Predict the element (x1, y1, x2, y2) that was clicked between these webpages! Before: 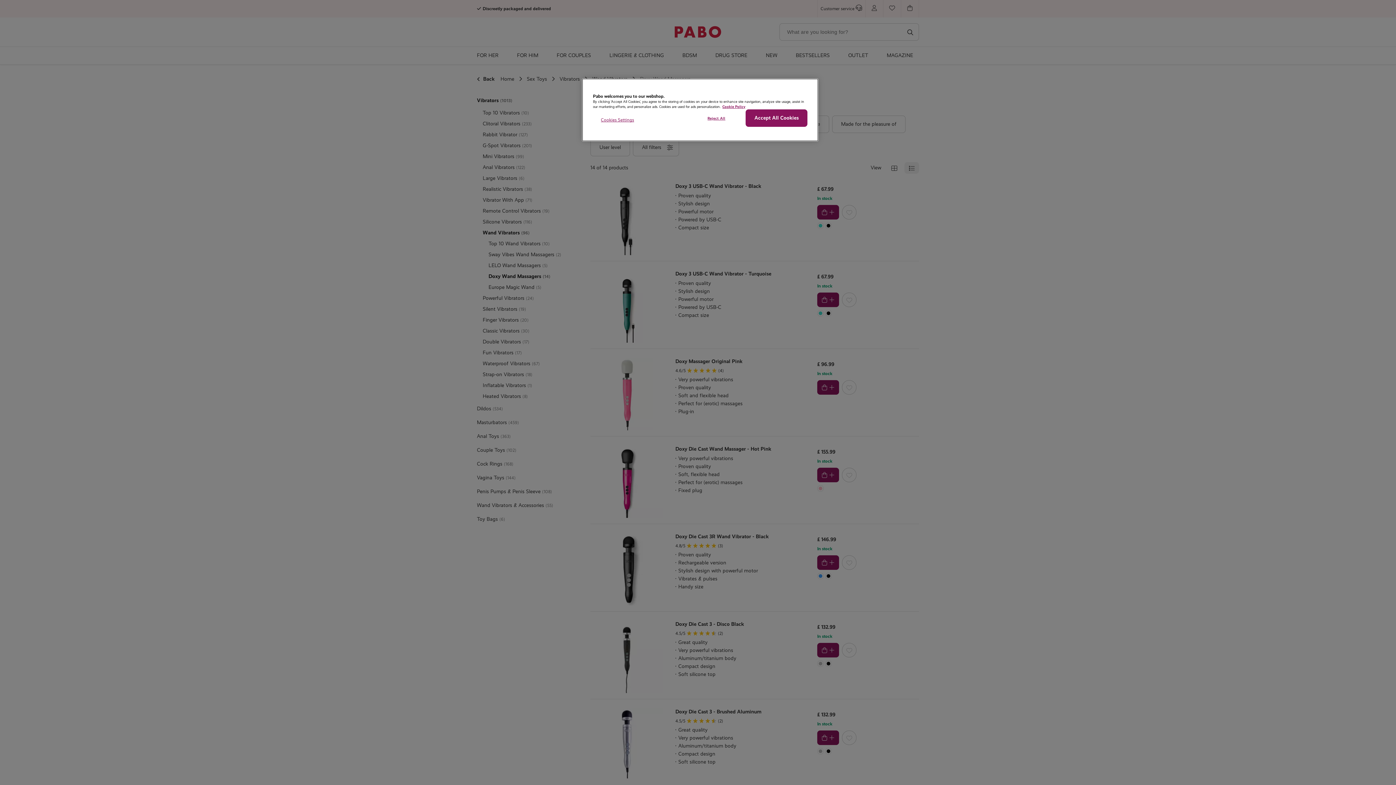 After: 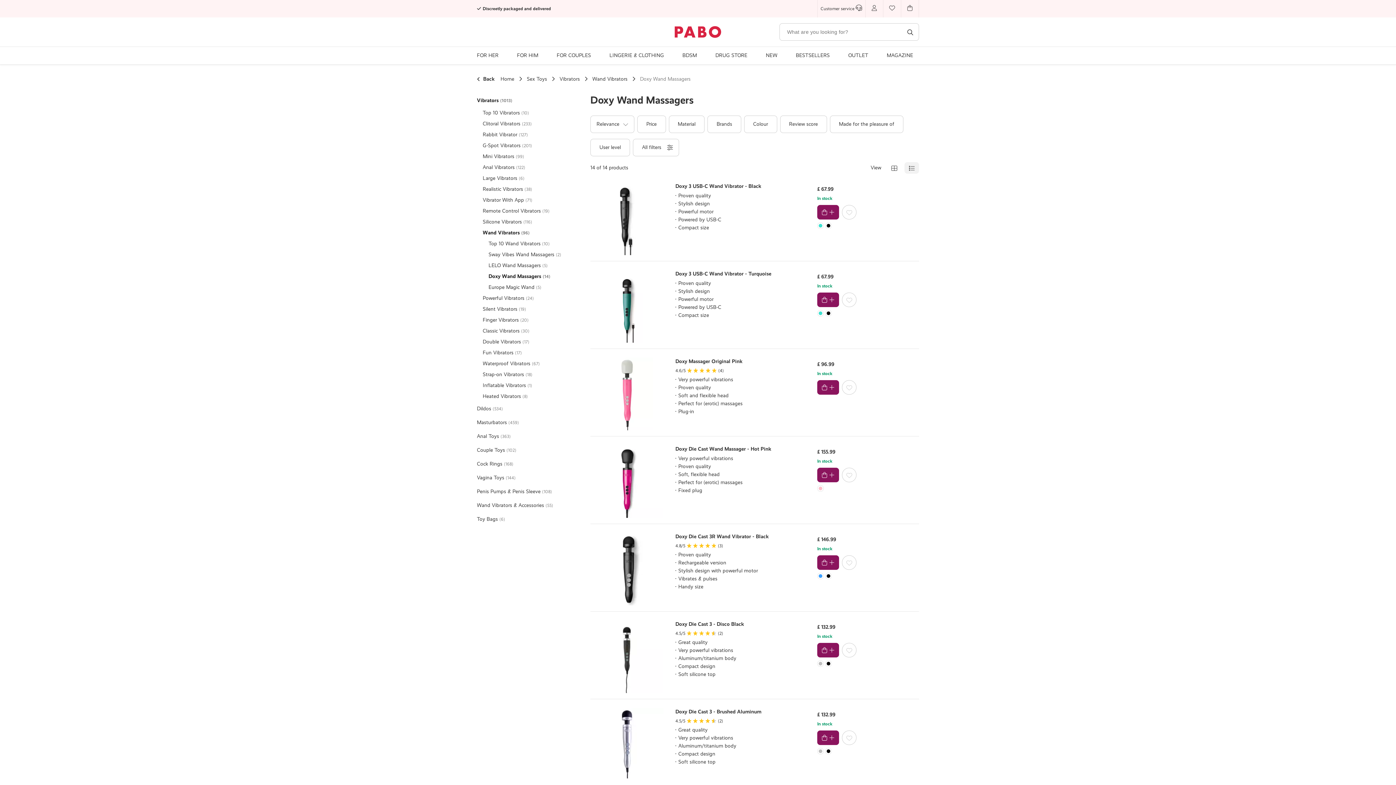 Action: bbox: (745, 109, 807, 126) label: Accept All Cookies